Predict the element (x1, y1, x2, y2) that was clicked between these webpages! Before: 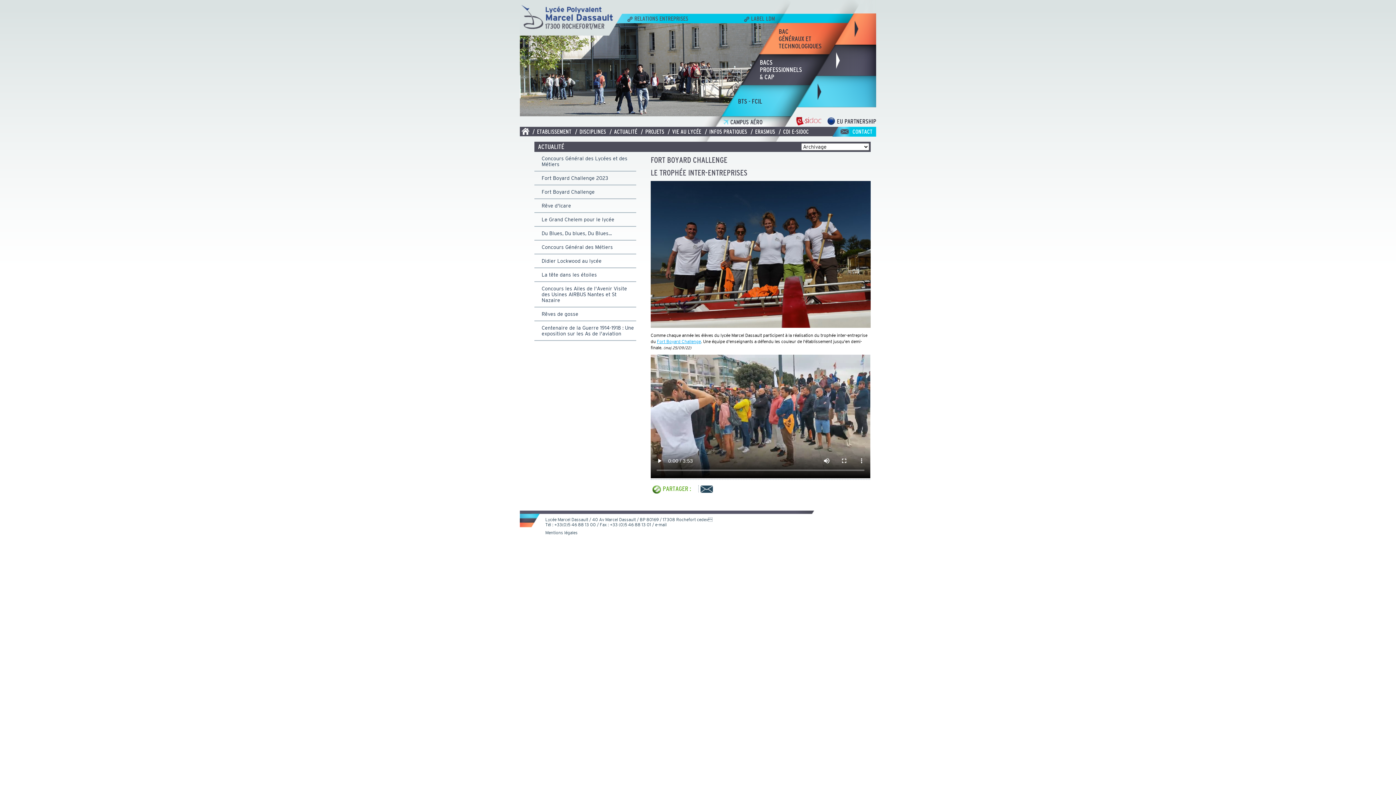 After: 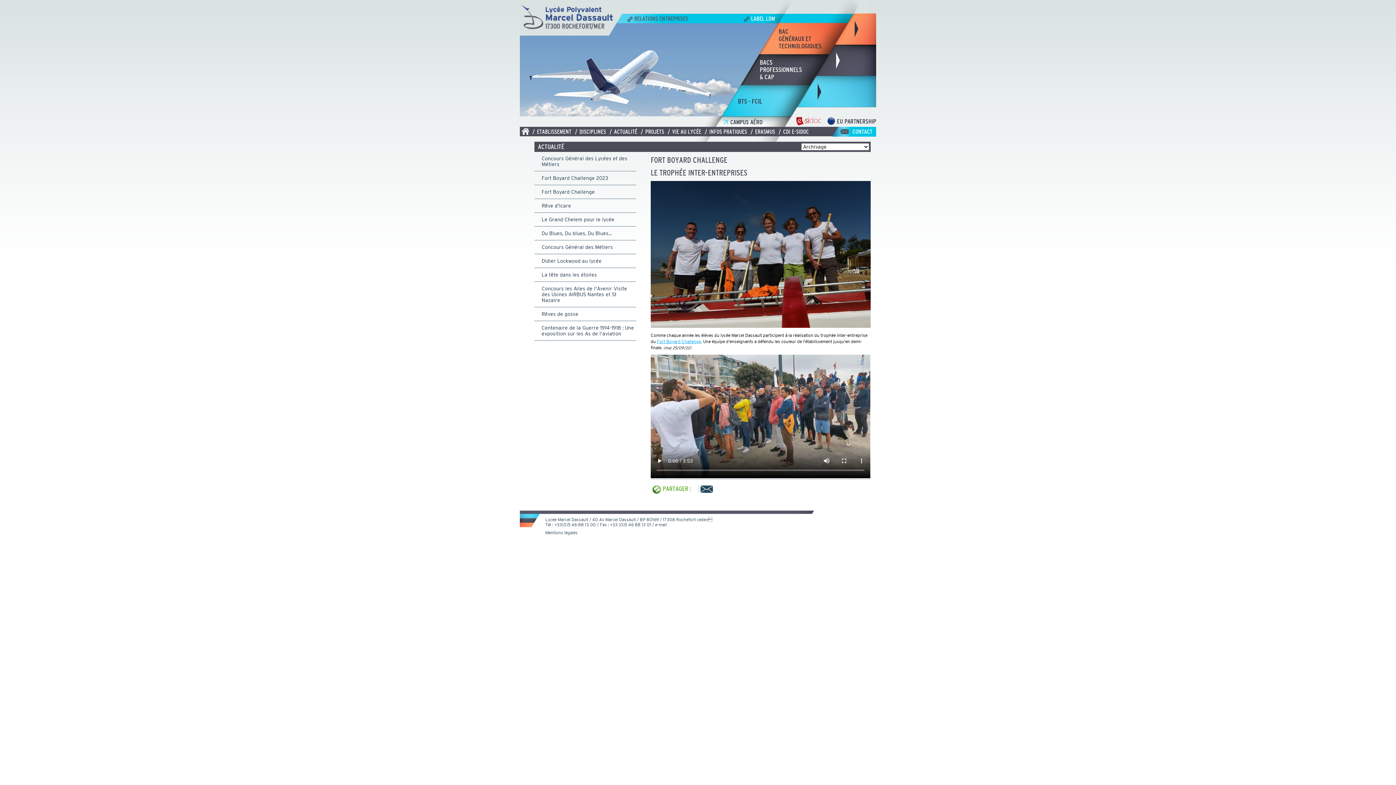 Action: bbox: (742, 13, 777, 23) label: LABEL LDM